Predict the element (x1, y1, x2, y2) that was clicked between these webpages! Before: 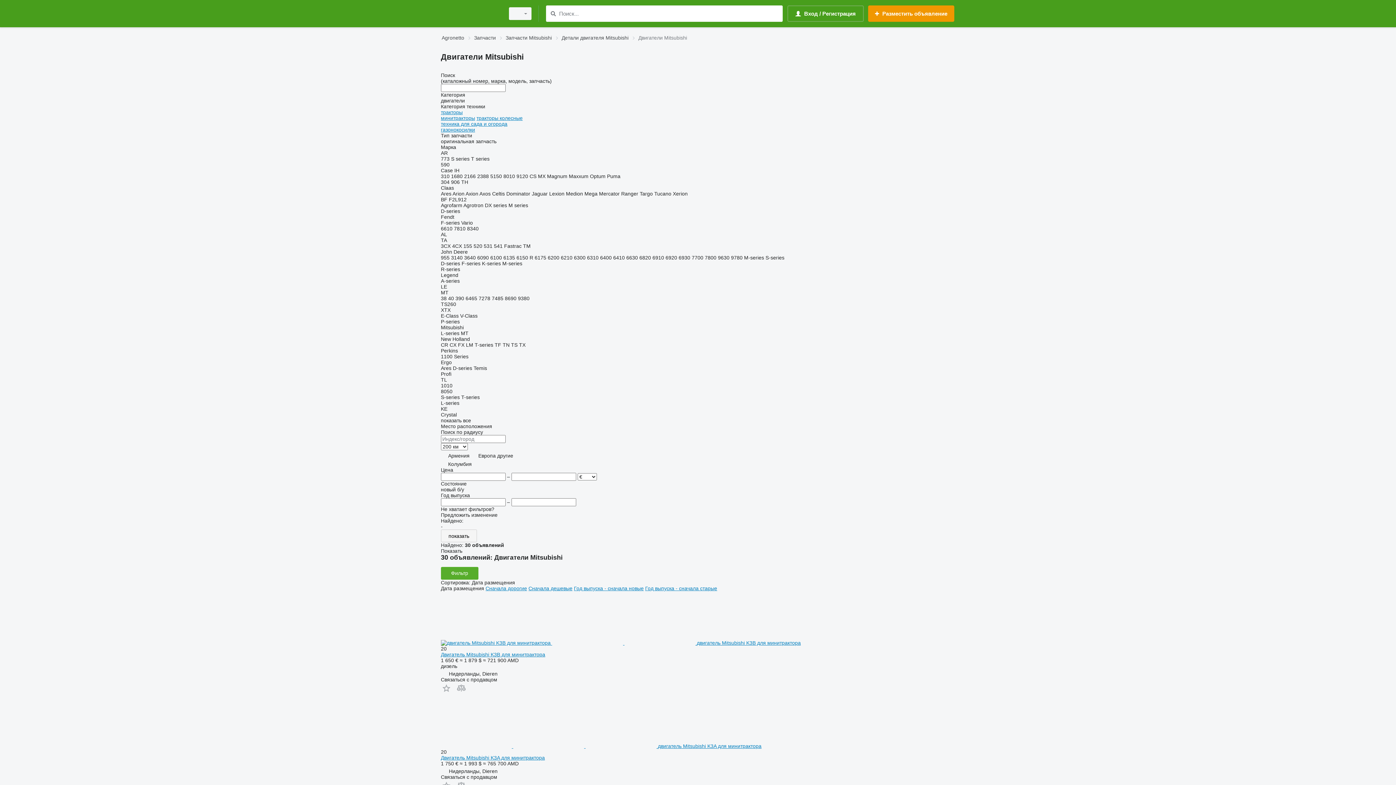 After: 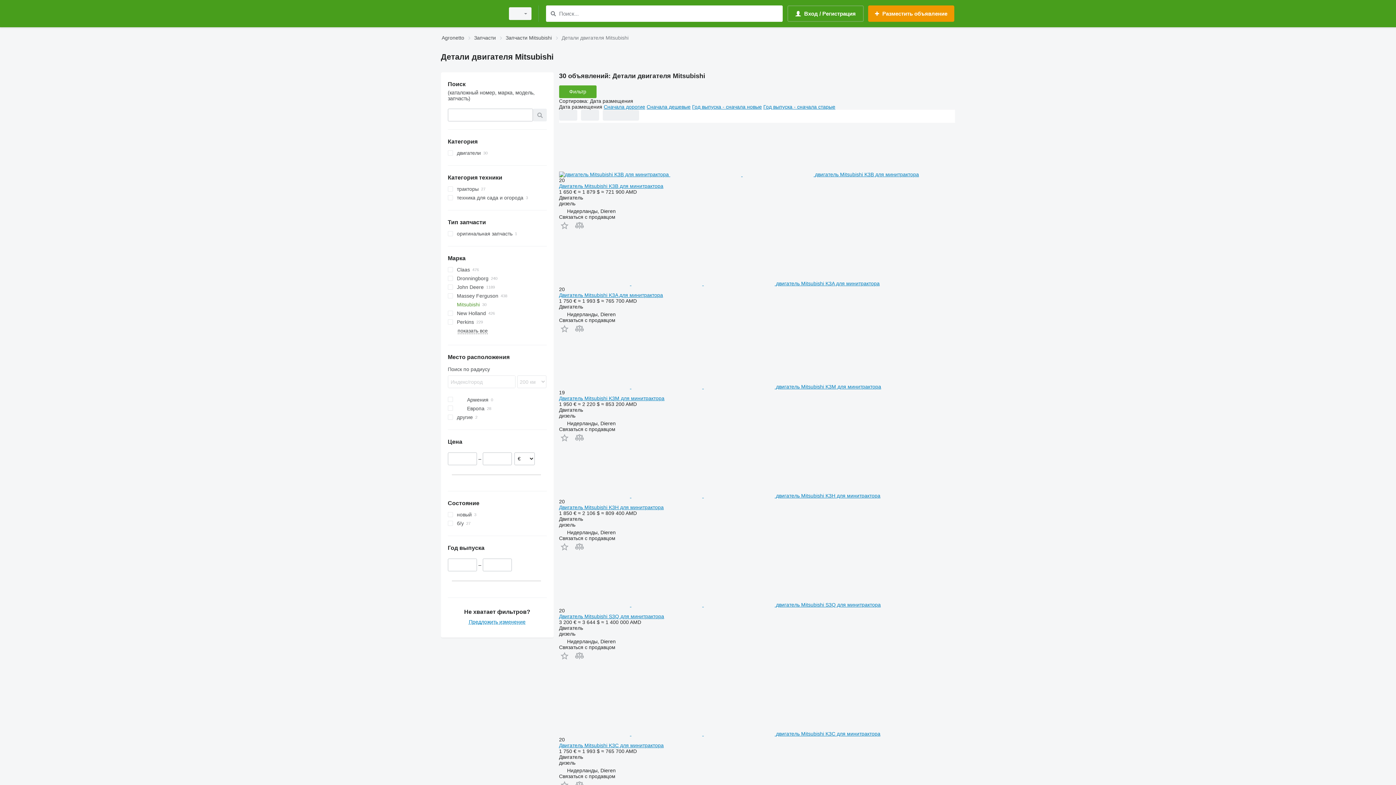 Action: label: Детали двигателя Mitsubishi bbox: (561, 33, 628, 42)